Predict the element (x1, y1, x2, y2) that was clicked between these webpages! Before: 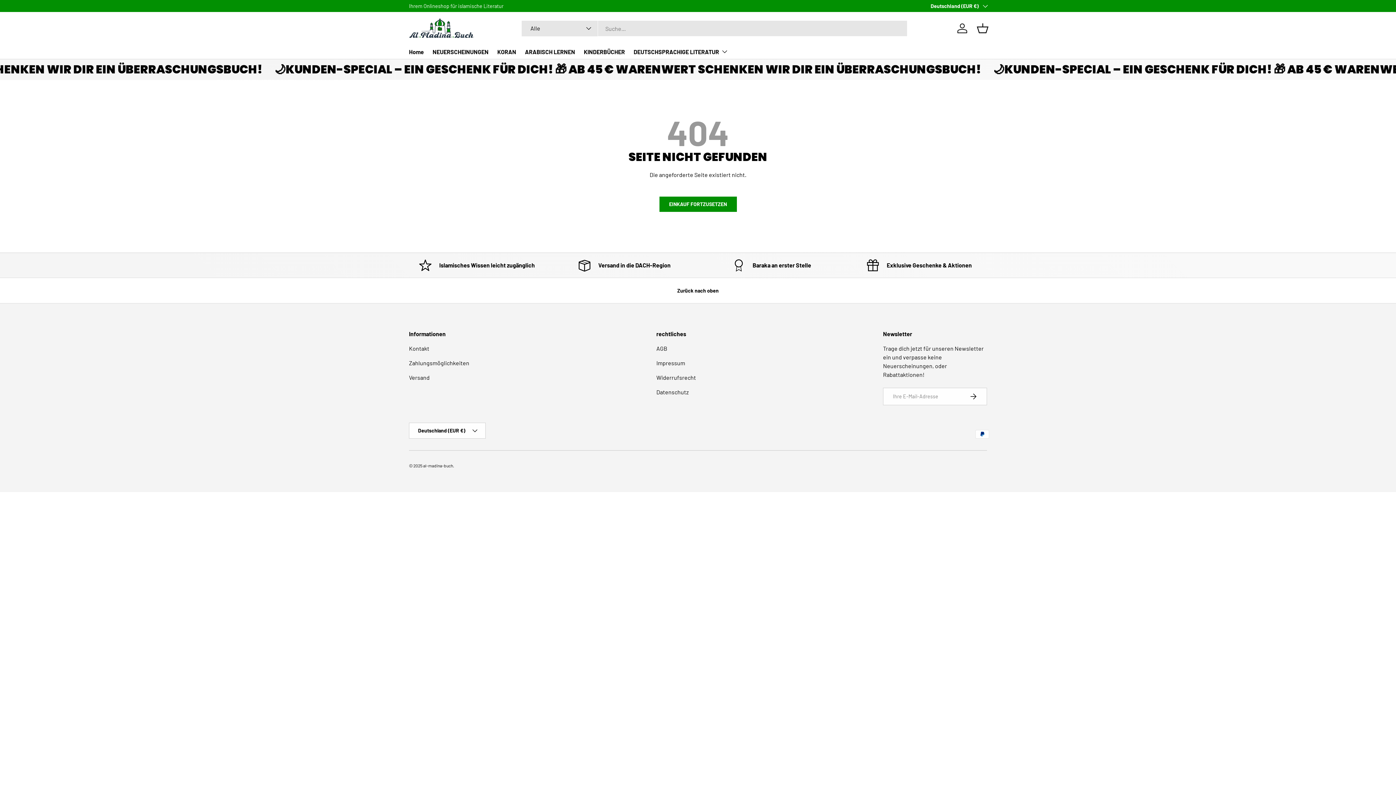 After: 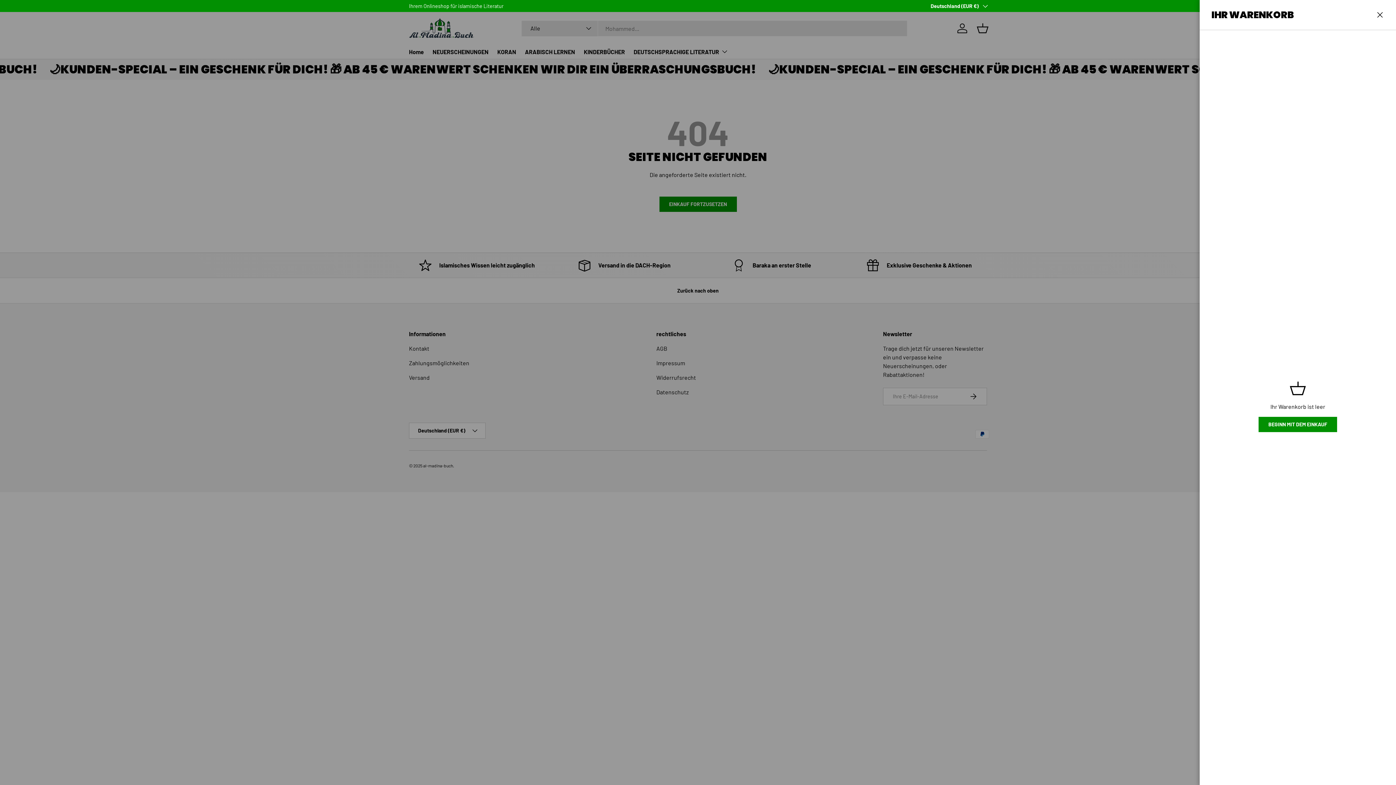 Action: label: Einkaufskorb bbox: (974, 20, 990, 36)